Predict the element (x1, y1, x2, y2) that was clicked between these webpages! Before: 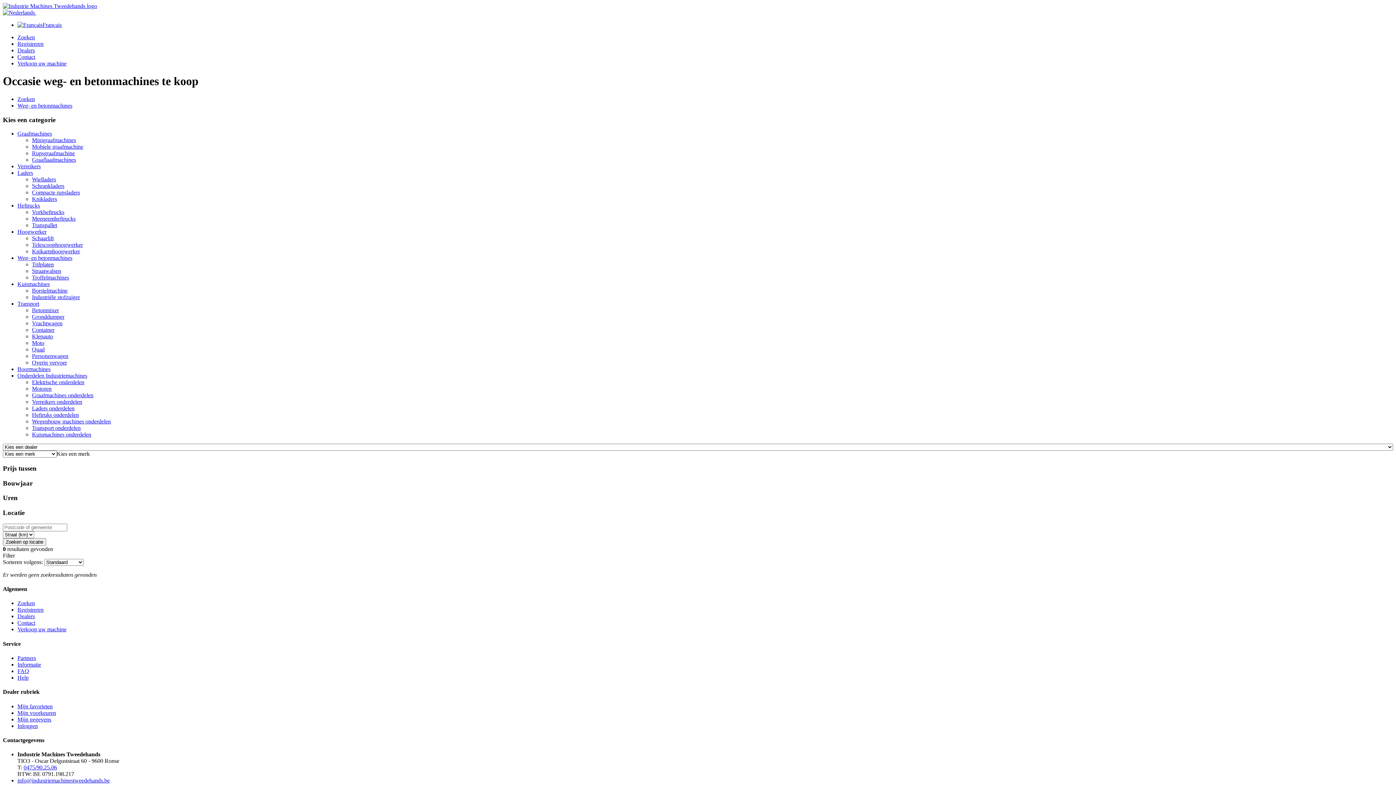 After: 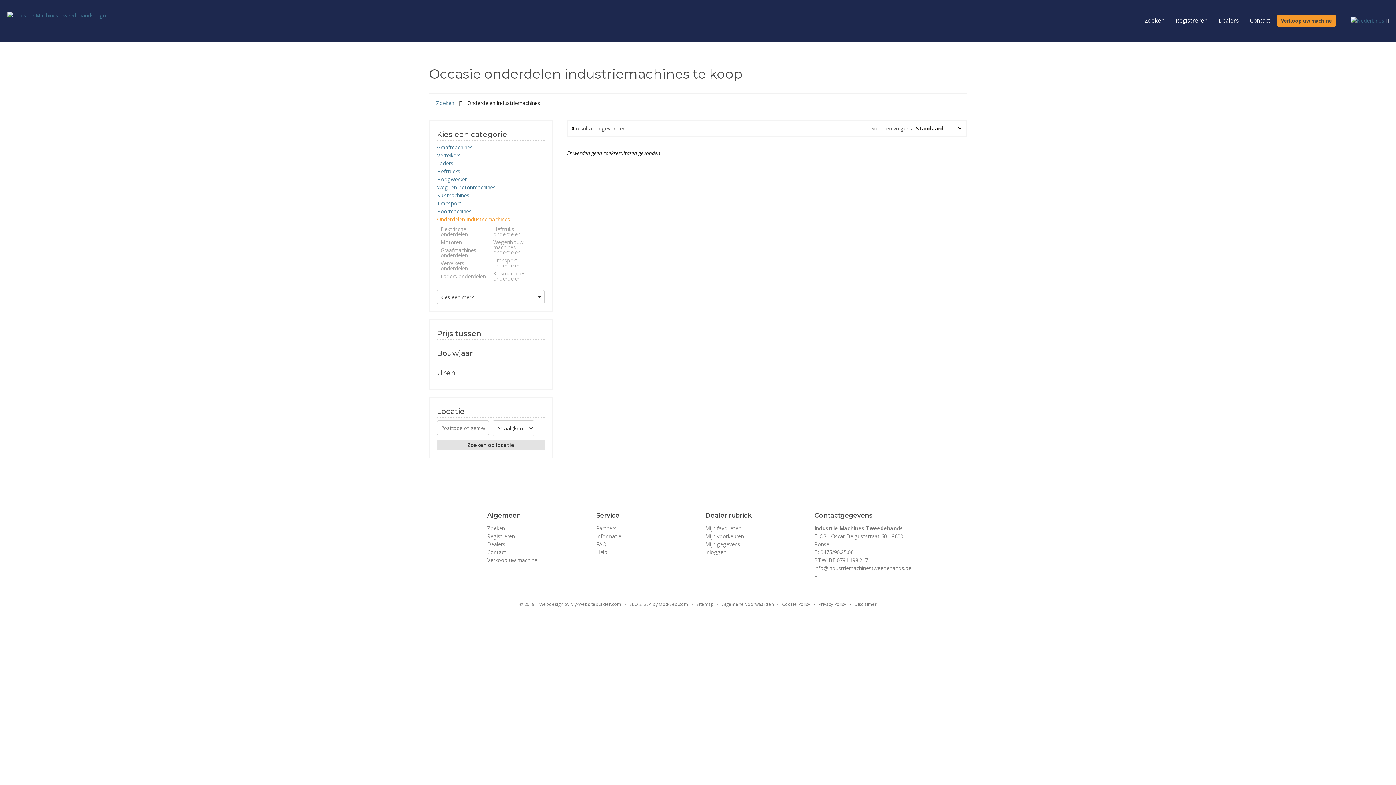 Action: label: Onderdelen Industriemachines bbox: (17, 372, 87, 379)